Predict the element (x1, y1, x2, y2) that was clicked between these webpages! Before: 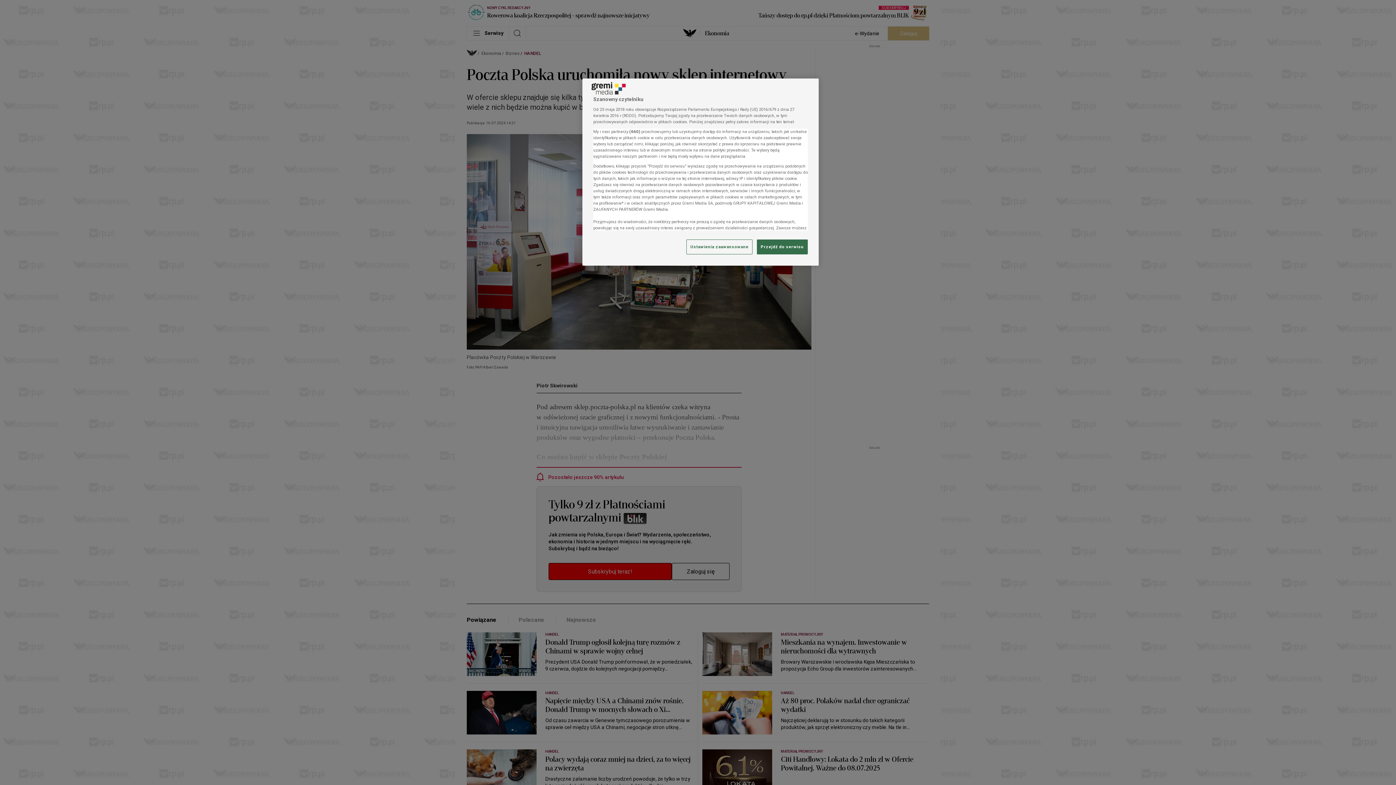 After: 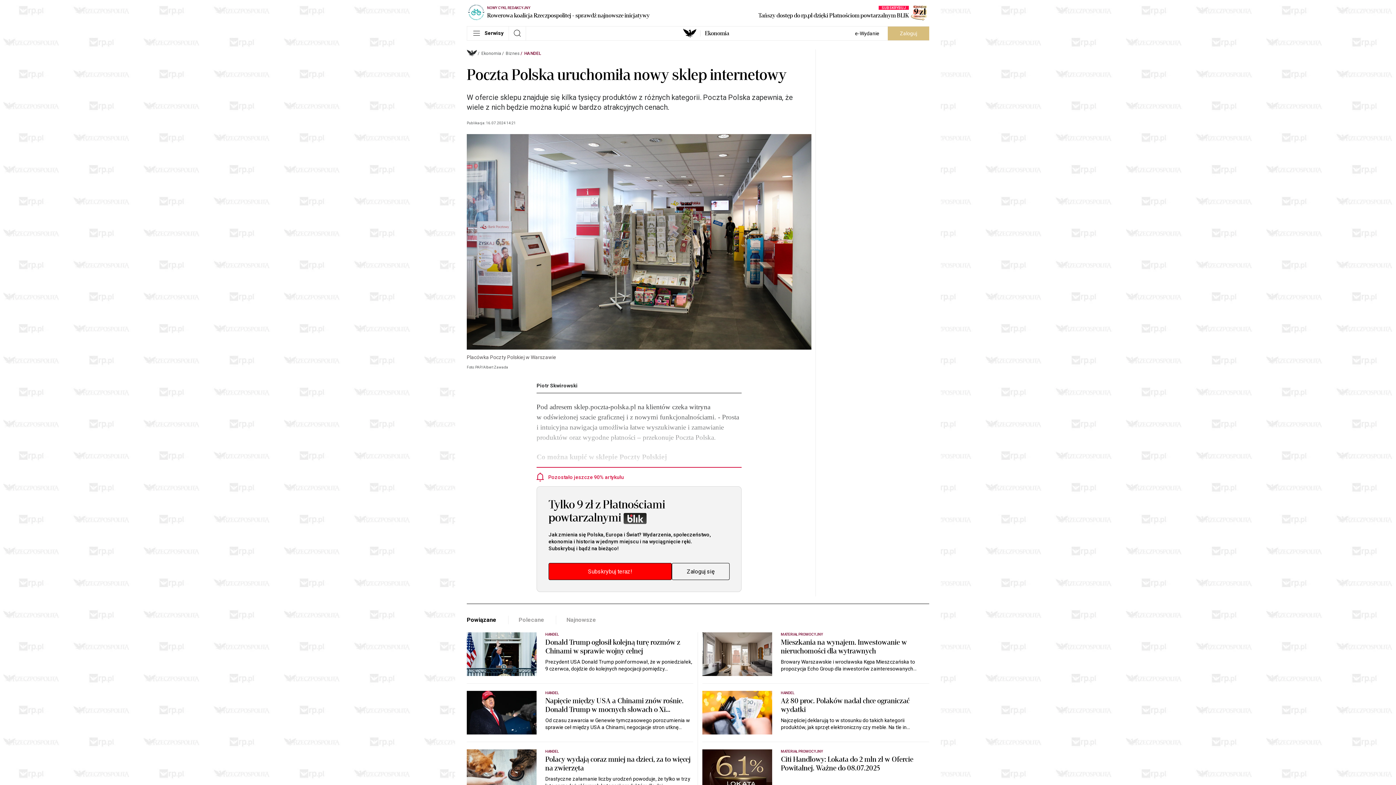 Action: label: Przejdź do serwisu bbox: (757, 239, 808, 254)